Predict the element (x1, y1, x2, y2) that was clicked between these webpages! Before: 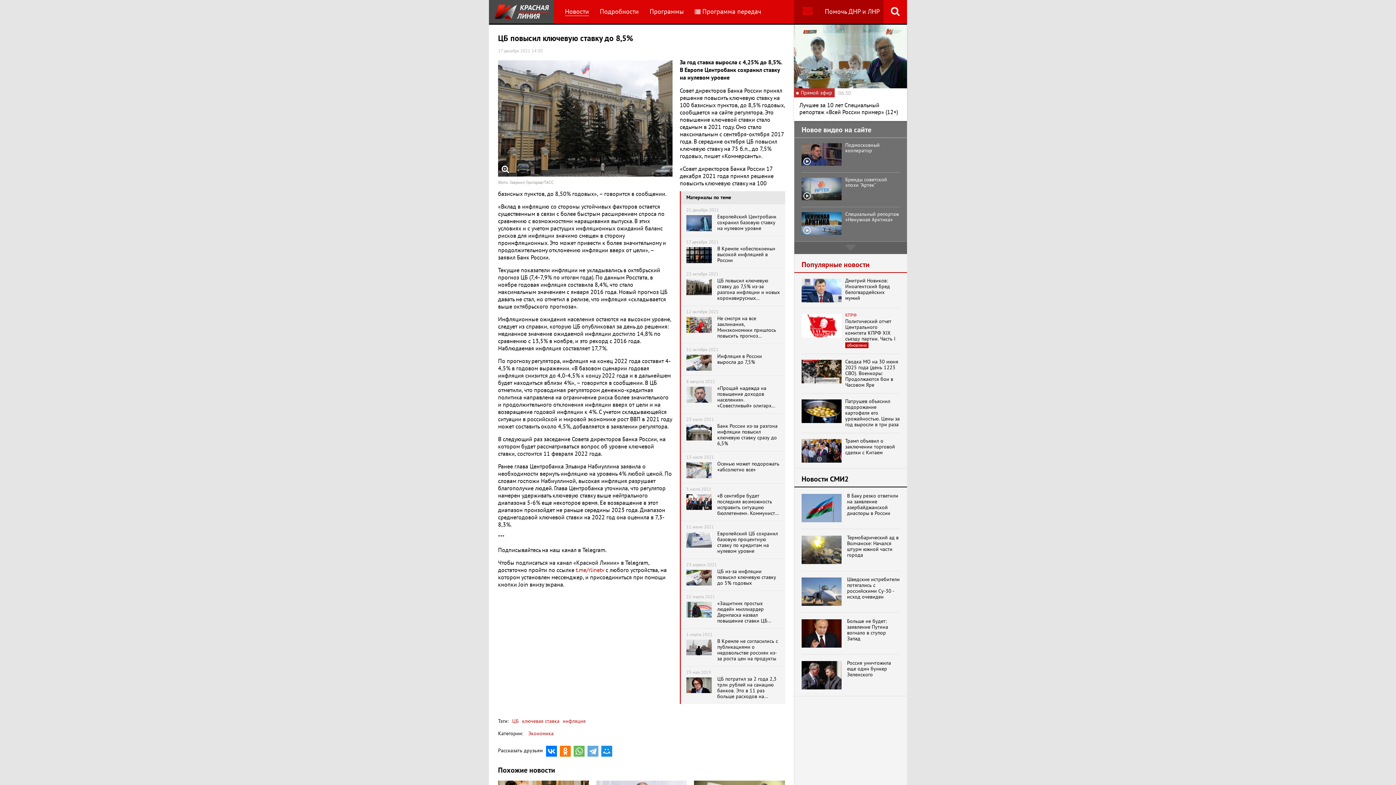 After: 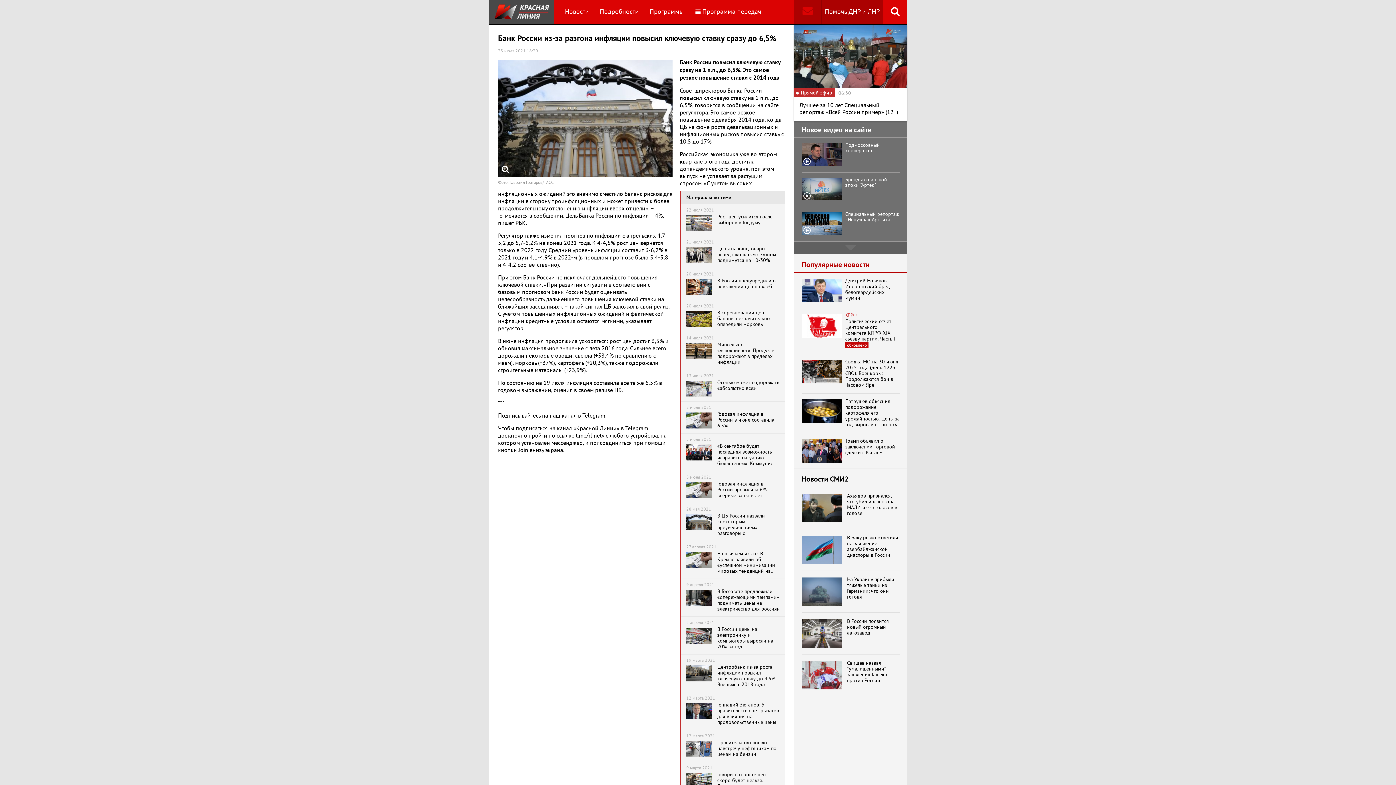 Action: bbox: (681, 413, 785, 451) label: 23 июля 2021
Банк России из-за разгона инфляции повысил ключевую ставку сразу до 6,5%